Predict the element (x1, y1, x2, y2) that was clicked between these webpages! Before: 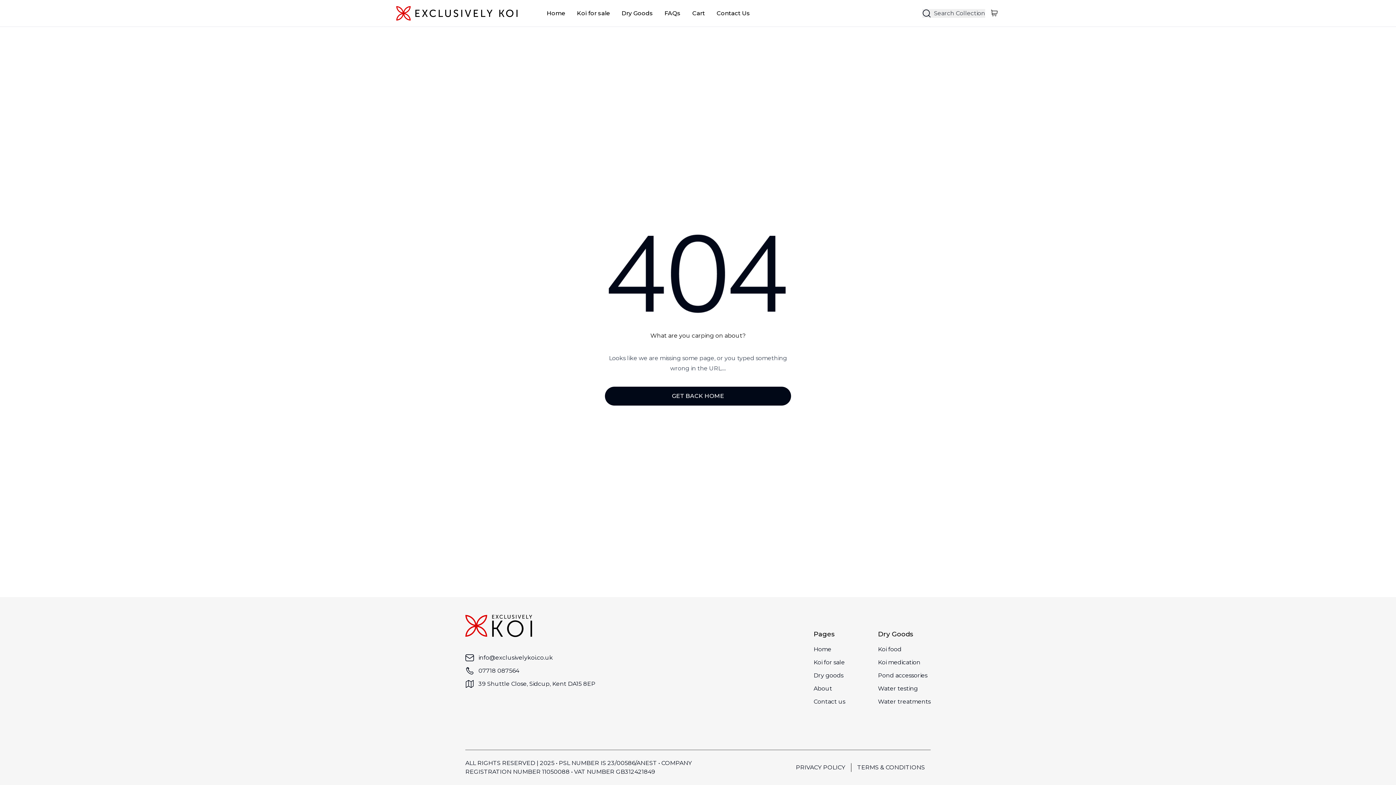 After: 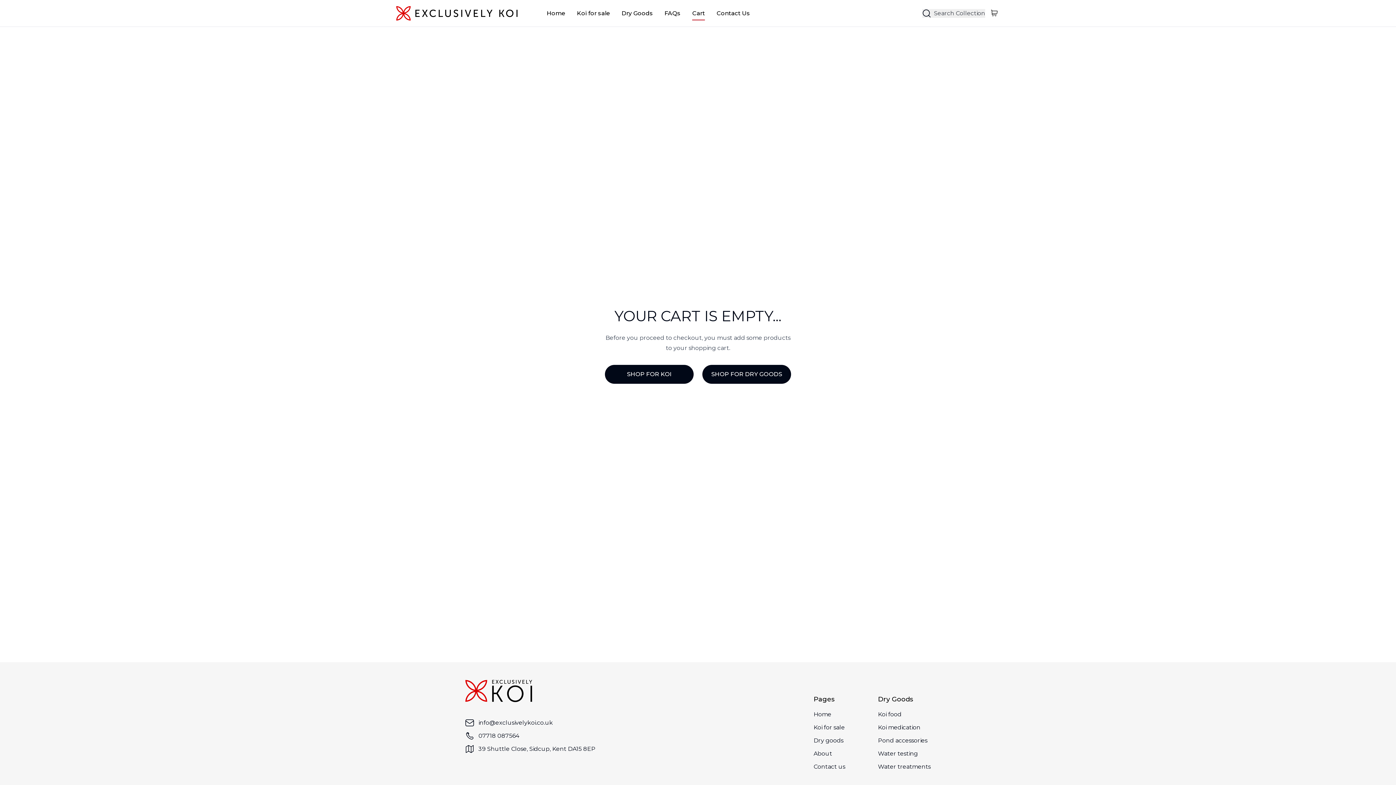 Action: label: Go to cart bbox: (991, 9, 1000, 16)